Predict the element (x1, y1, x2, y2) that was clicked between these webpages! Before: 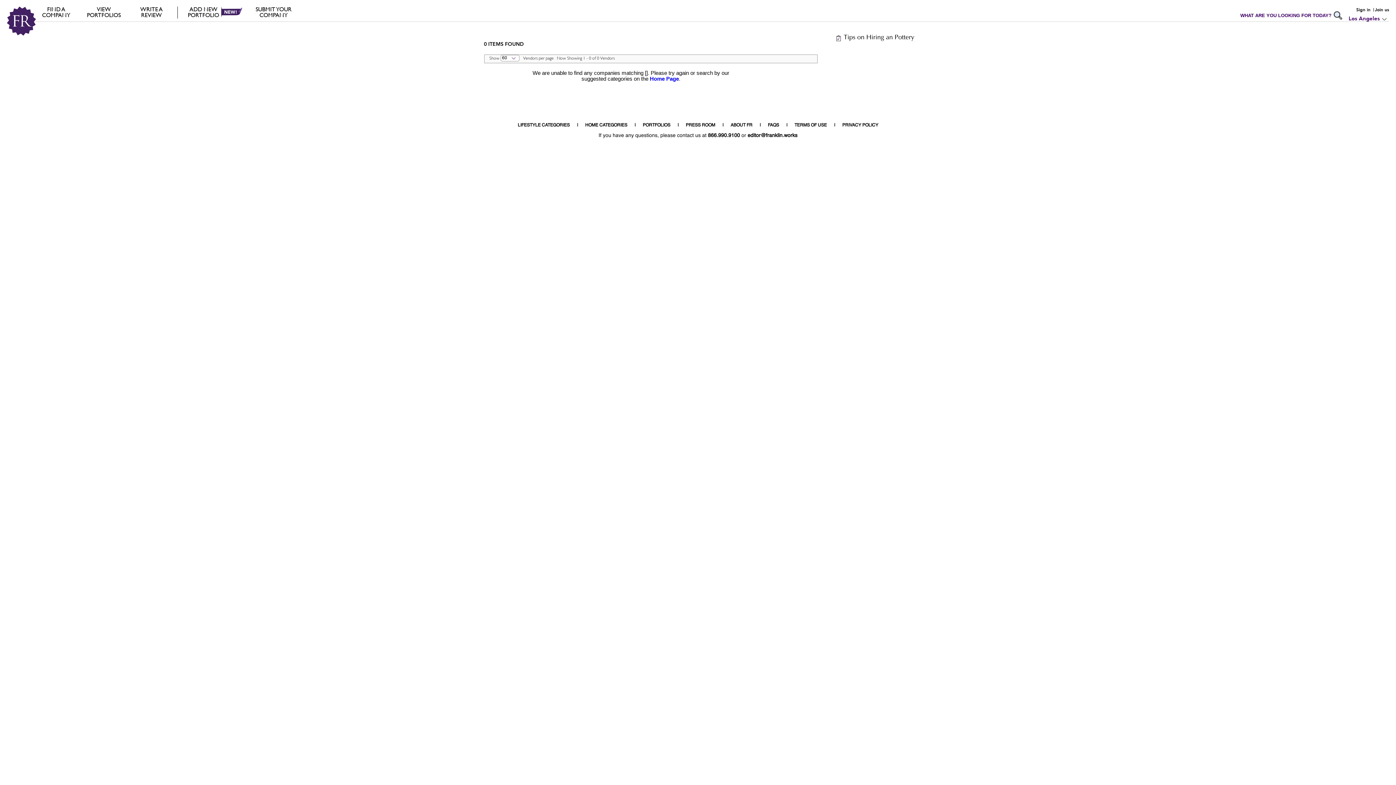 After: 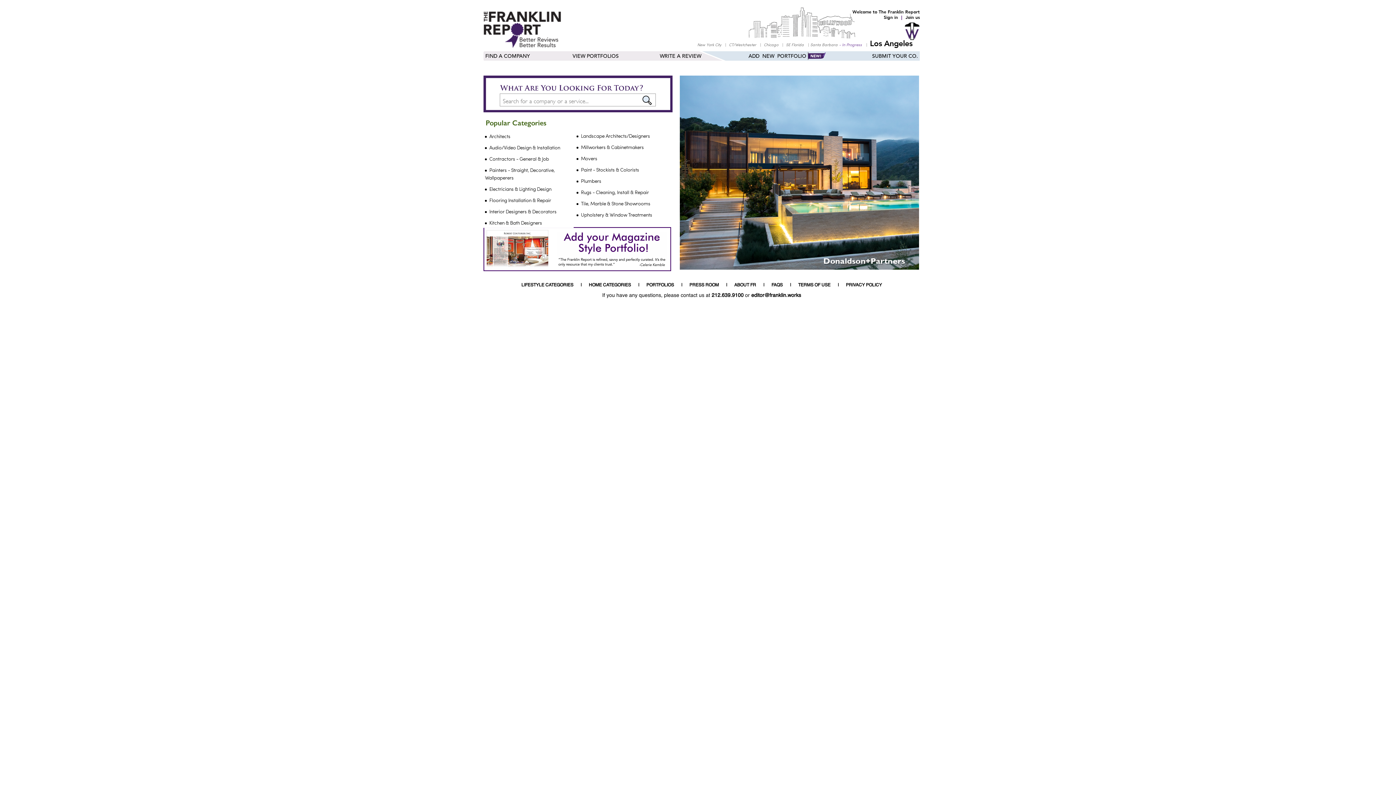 Action: label: Home Page bbox: (650, 75, 679, 81)